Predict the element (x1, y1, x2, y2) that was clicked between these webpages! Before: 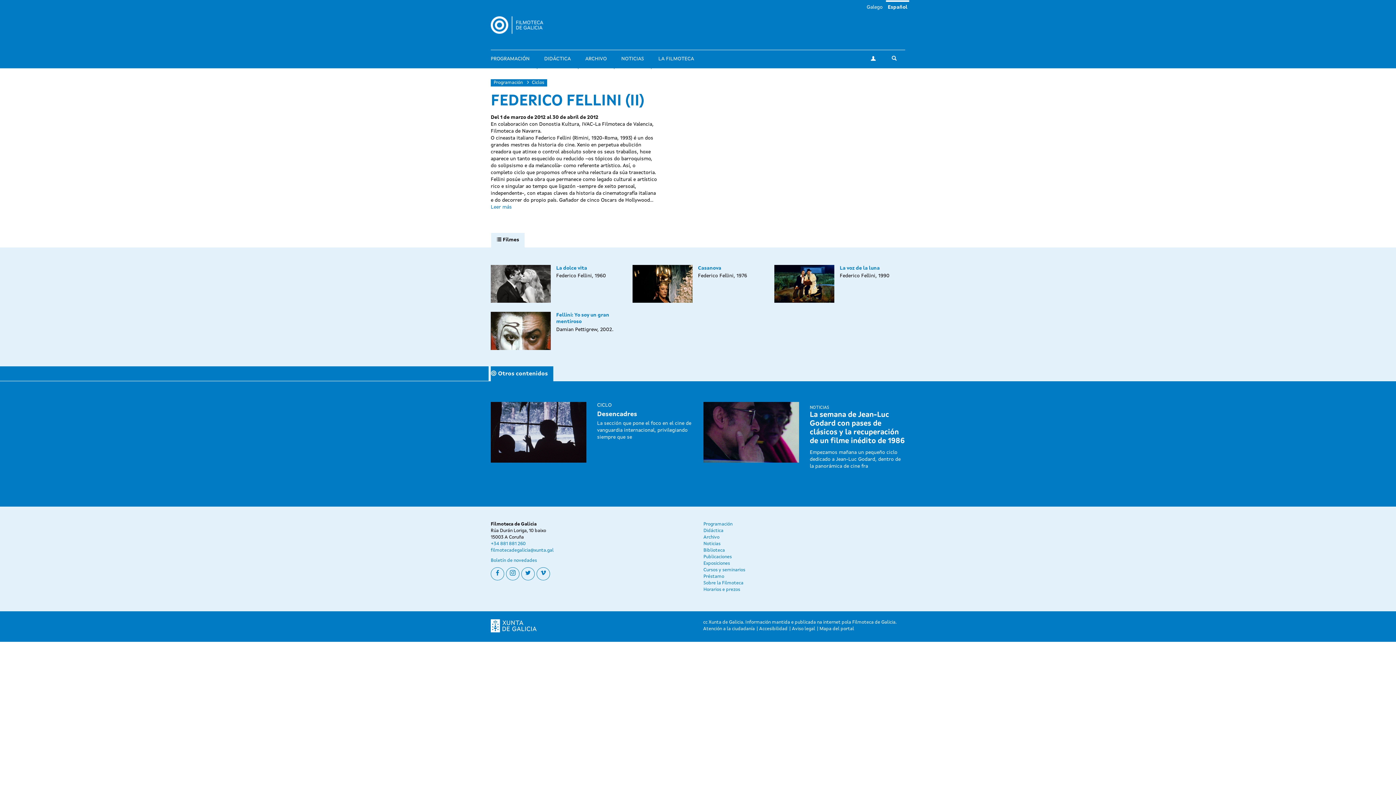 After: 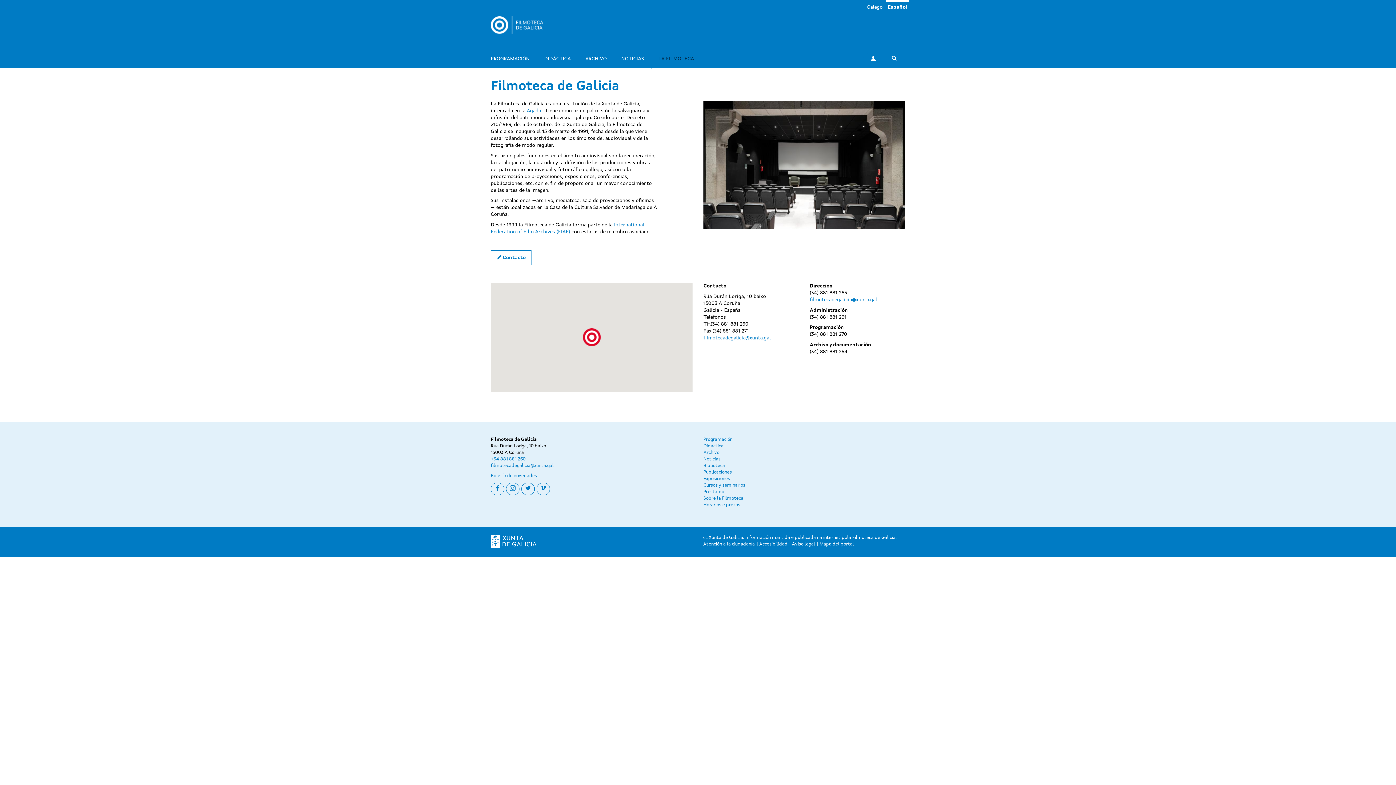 Action: label: Sobre la Filmoteca bbox: (703, 581, 743, 585)